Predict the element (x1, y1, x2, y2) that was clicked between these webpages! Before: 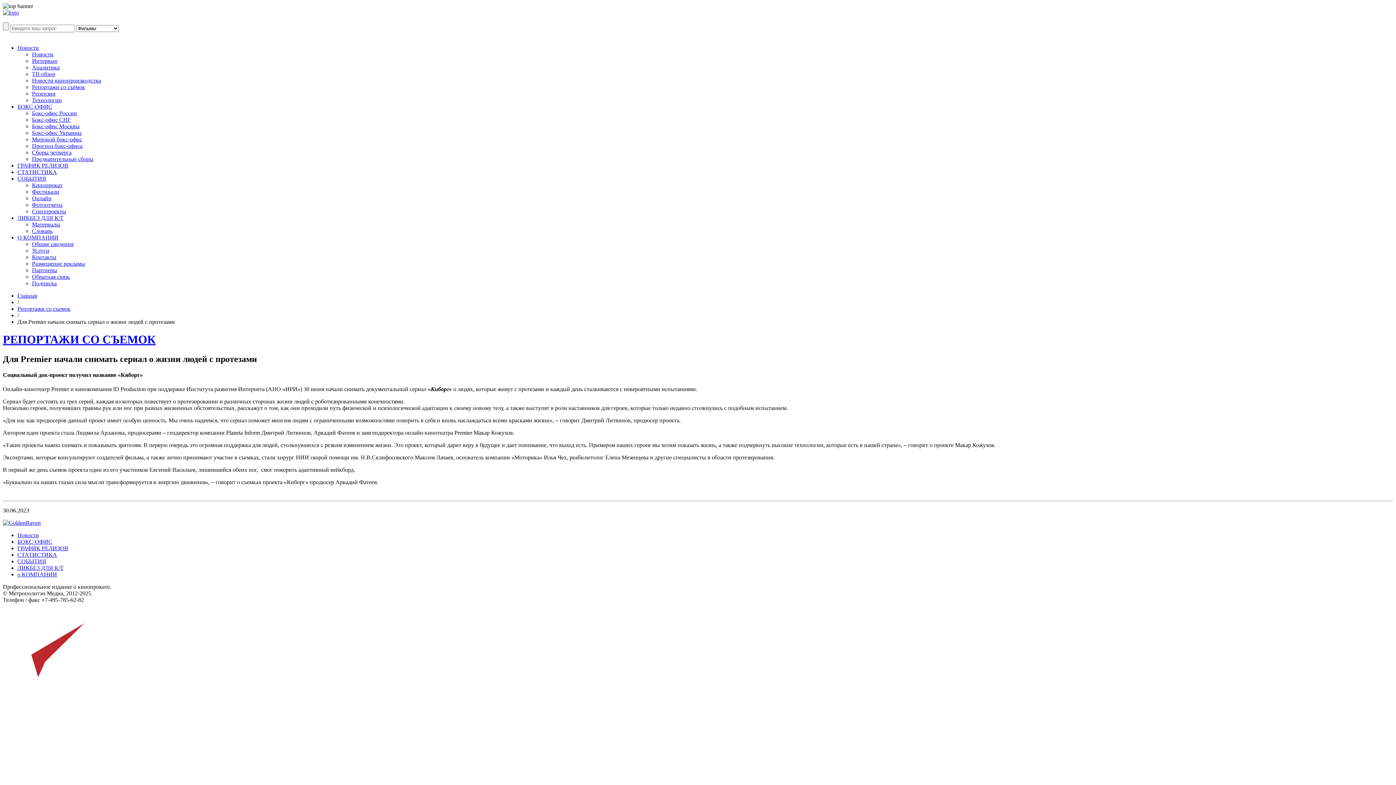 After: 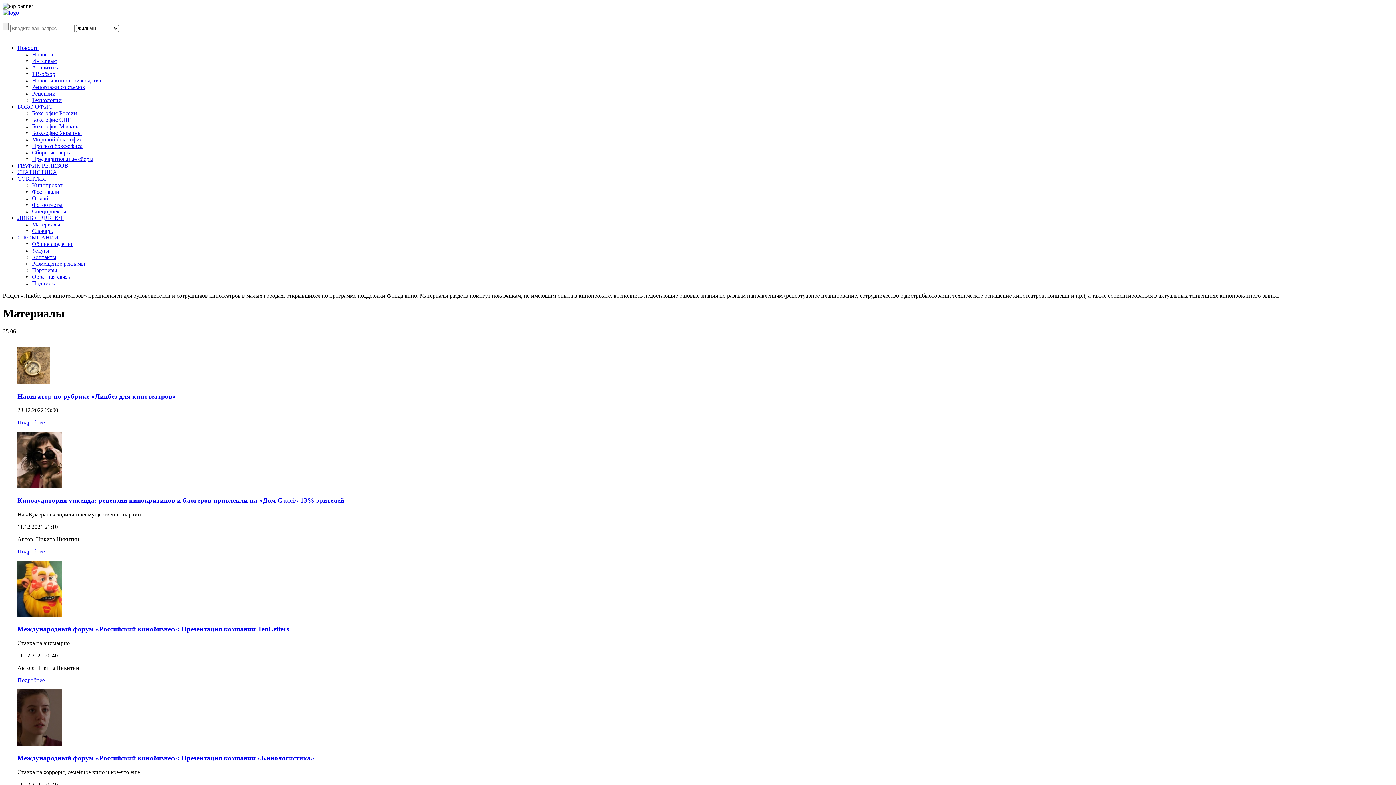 Action: bbox: (32, 221, 60, 227) label: Материалы